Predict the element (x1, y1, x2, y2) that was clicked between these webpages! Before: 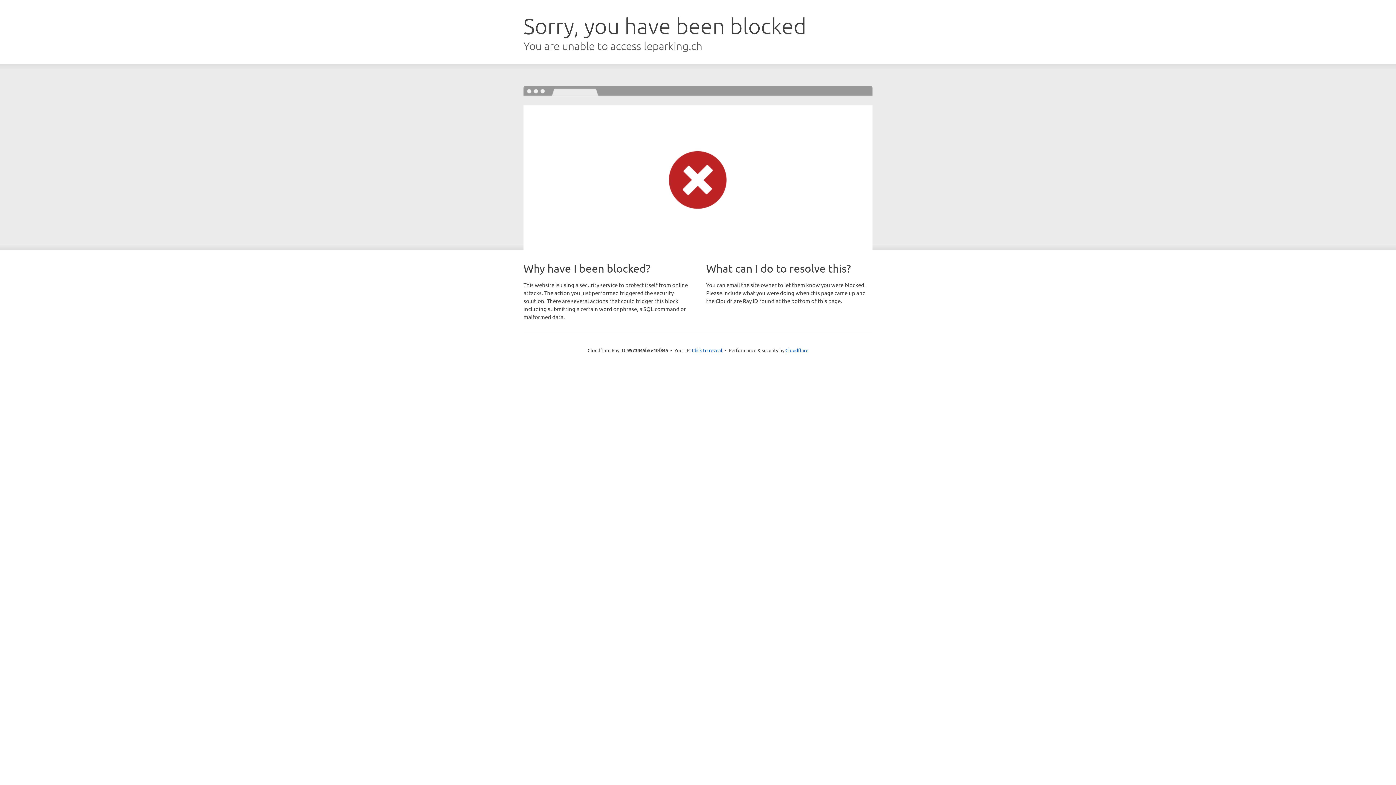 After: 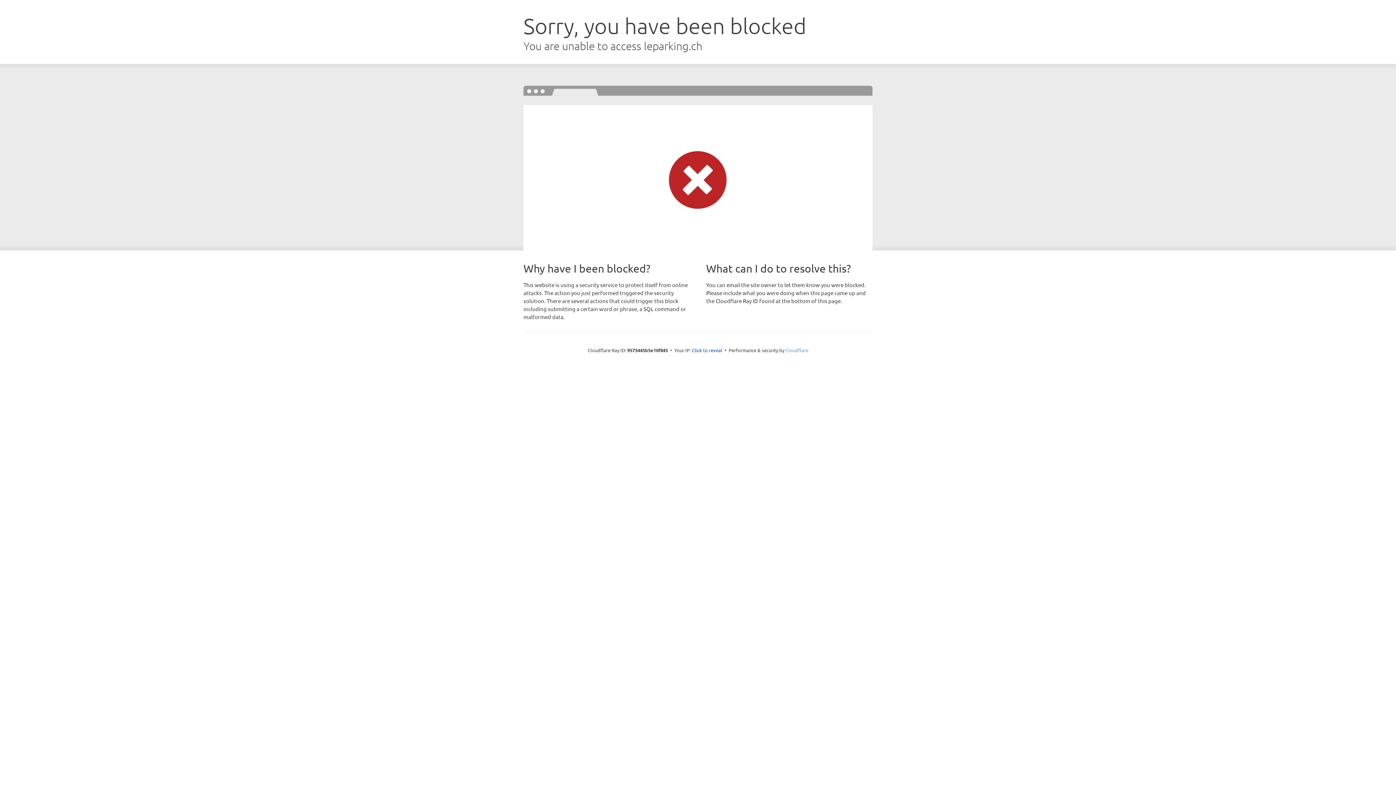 Action: bbox: (785, 347, 808, 353) label: Cloudflare